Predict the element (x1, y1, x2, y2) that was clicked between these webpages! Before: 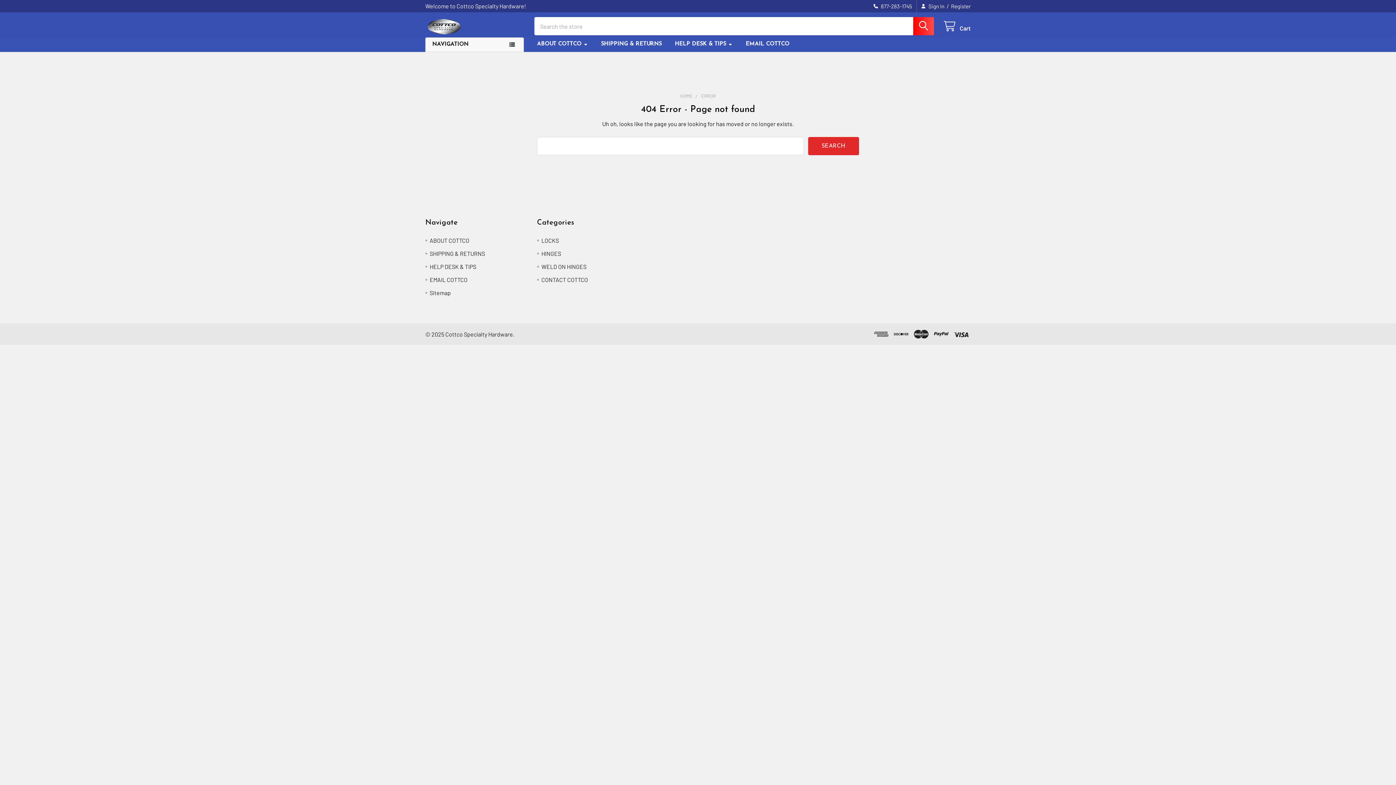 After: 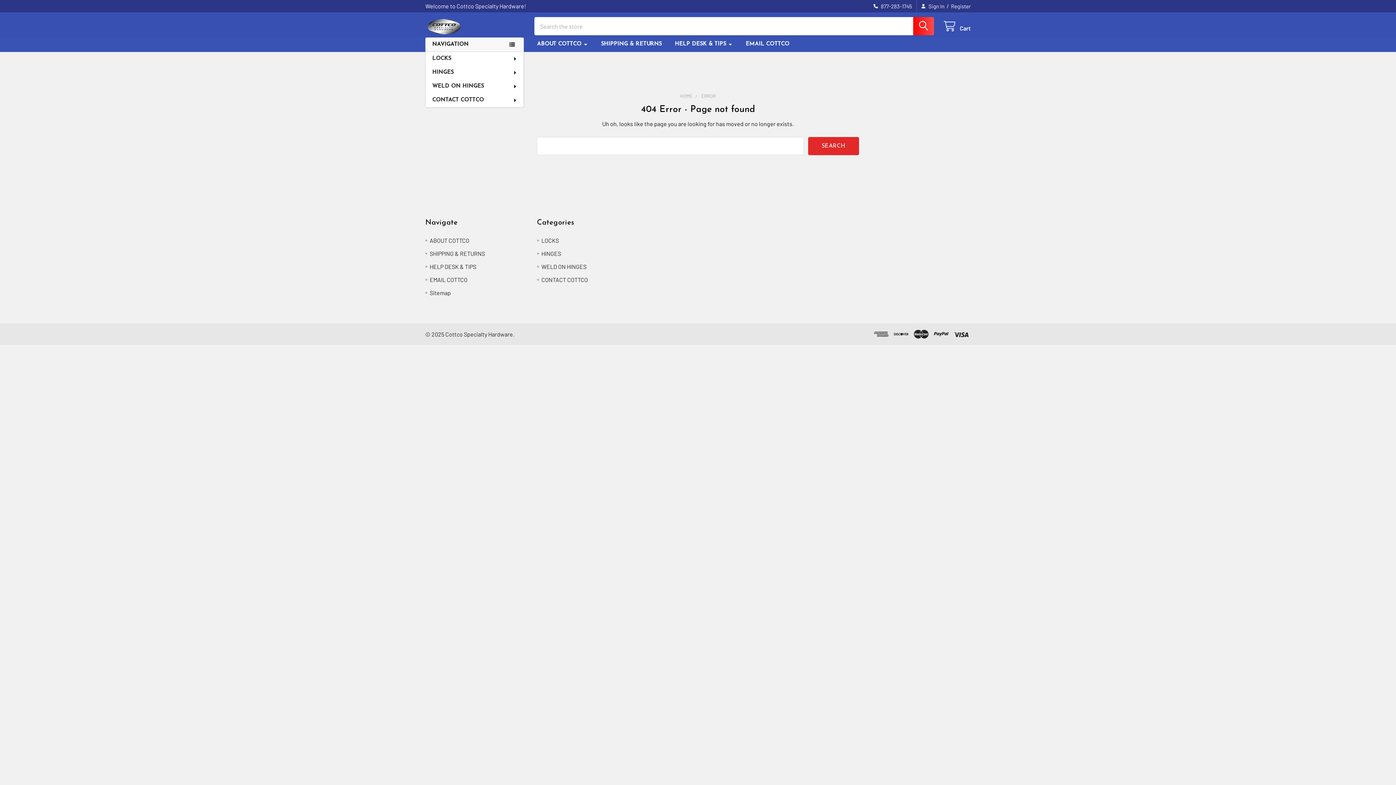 Action: bbox: (425, 37, 524, 52) label: NAVIGATION